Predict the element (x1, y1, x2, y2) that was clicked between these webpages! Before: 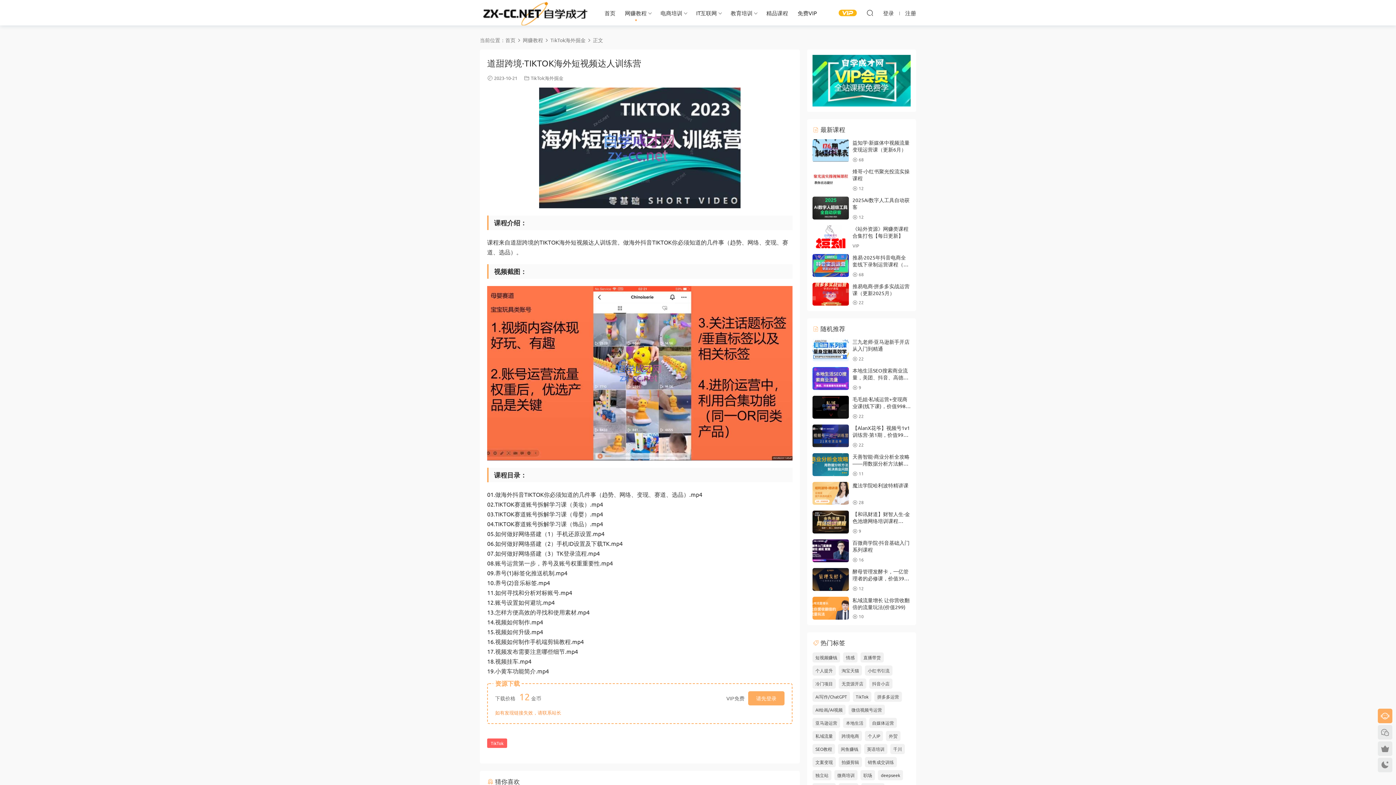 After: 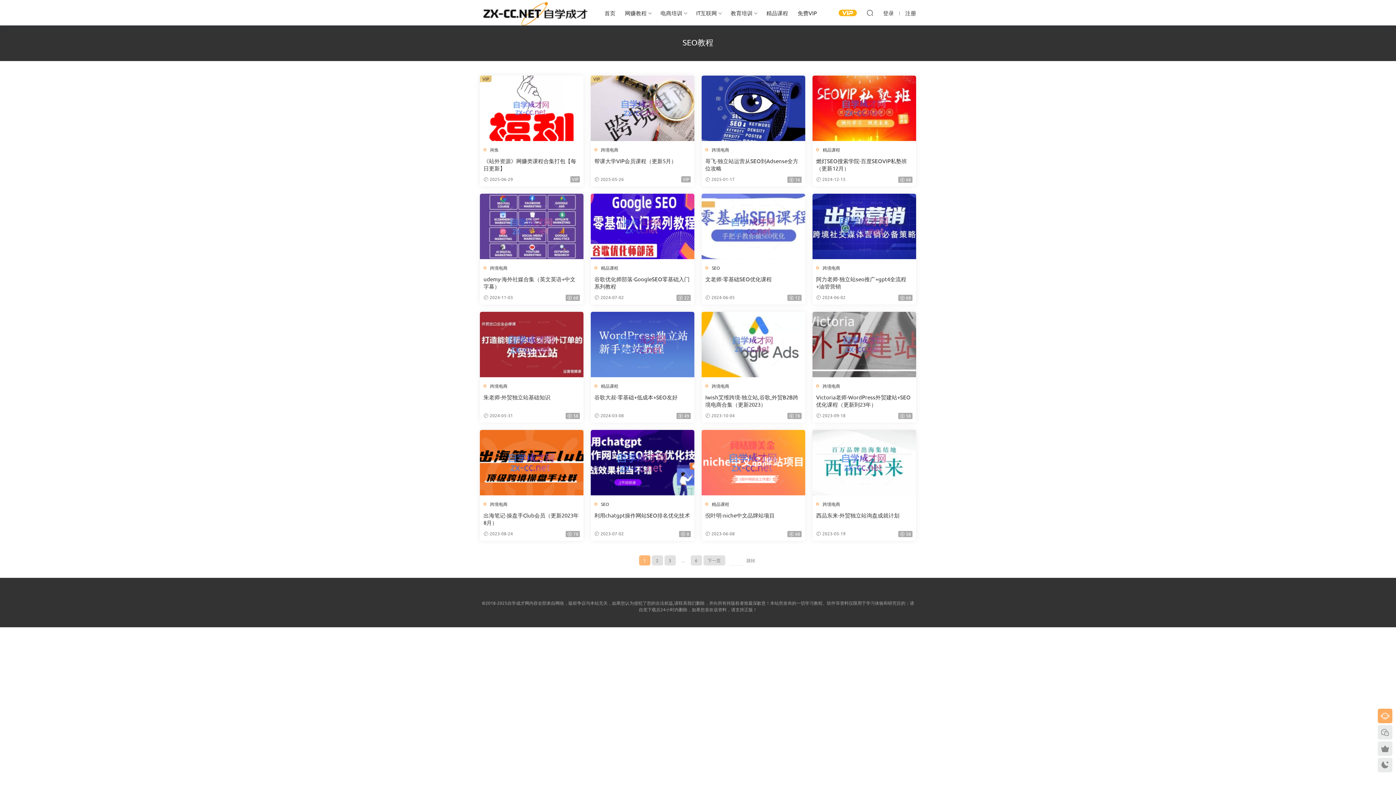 Action: label: SEO教程 bbox: (812, 744, 835, 754)